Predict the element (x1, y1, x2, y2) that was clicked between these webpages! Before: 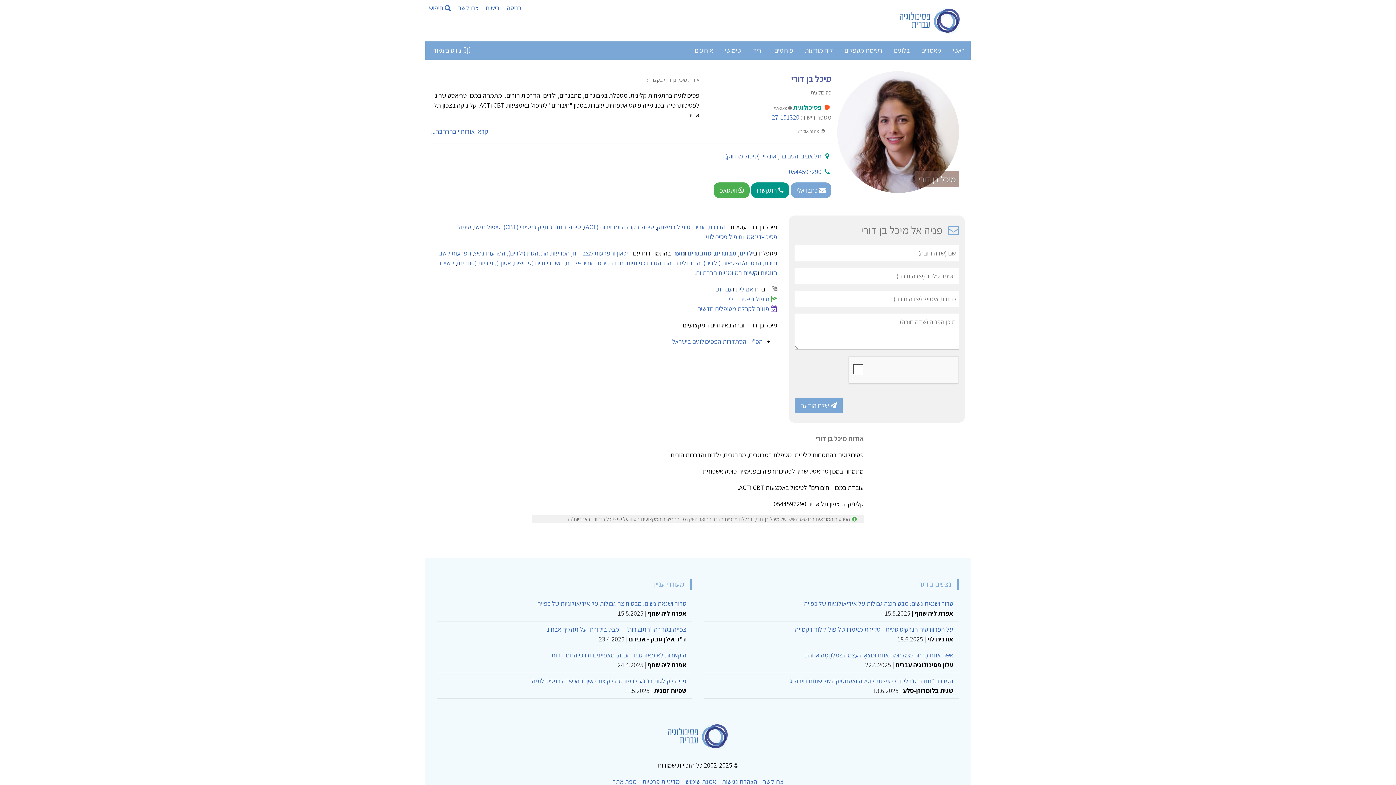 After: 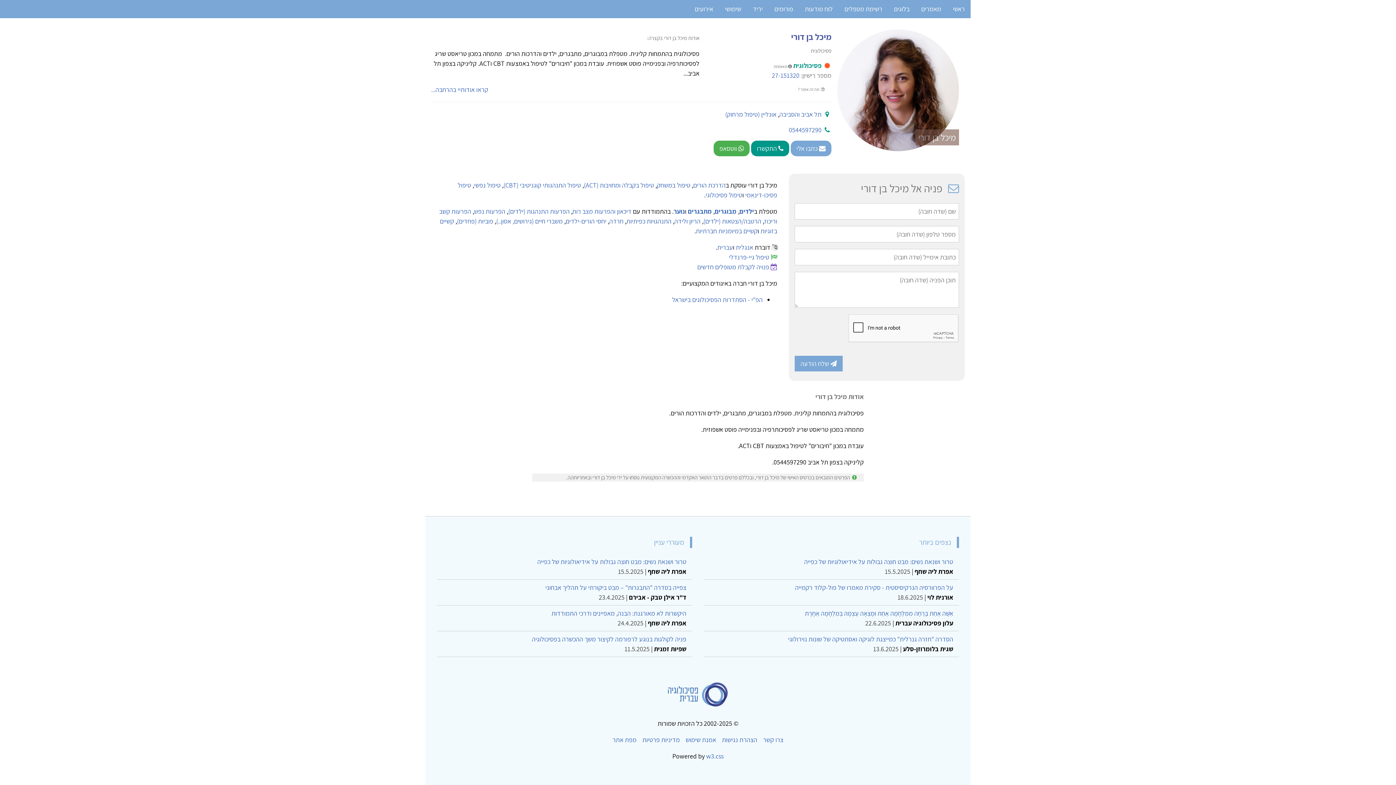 Action: label: קראו אודותיי בהרחבה... bbox: (431, 127, 488, 135)